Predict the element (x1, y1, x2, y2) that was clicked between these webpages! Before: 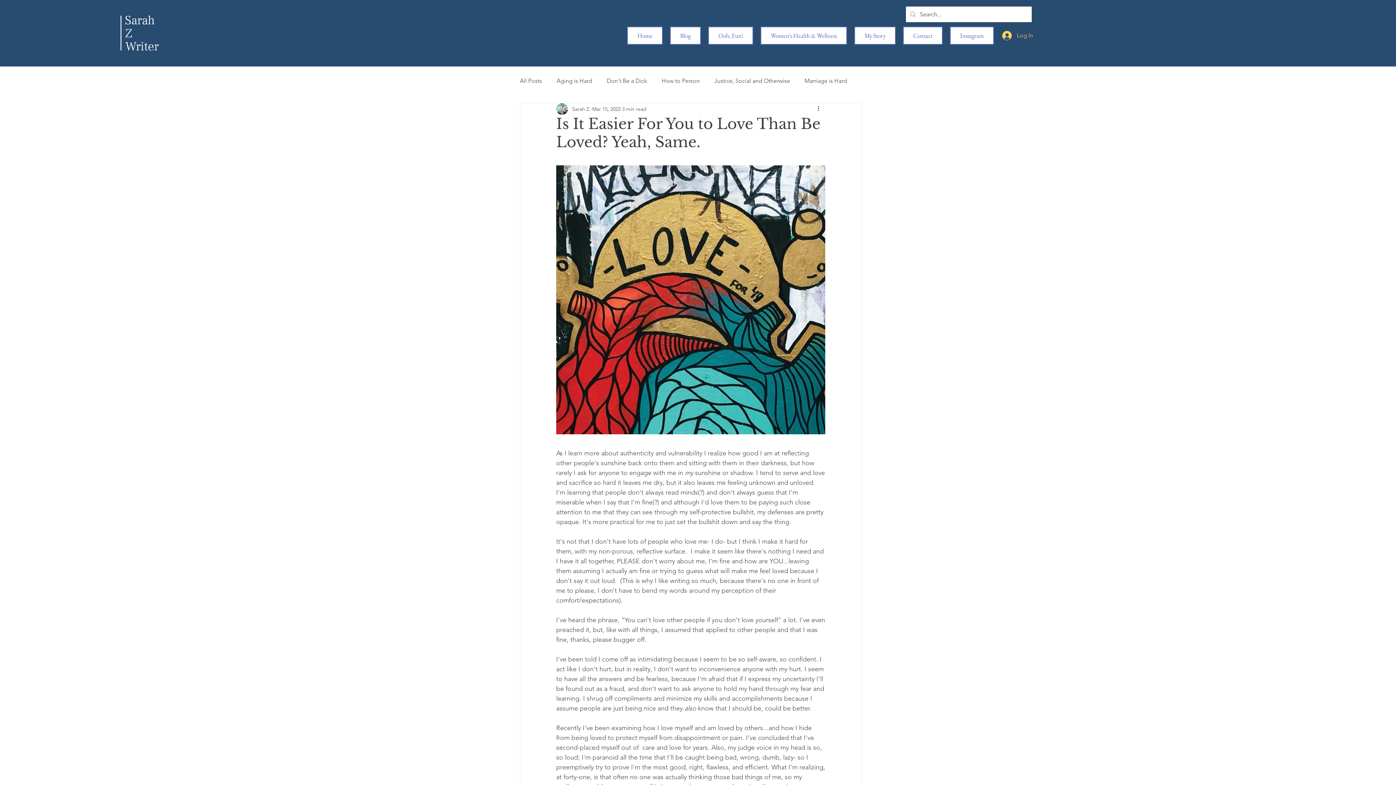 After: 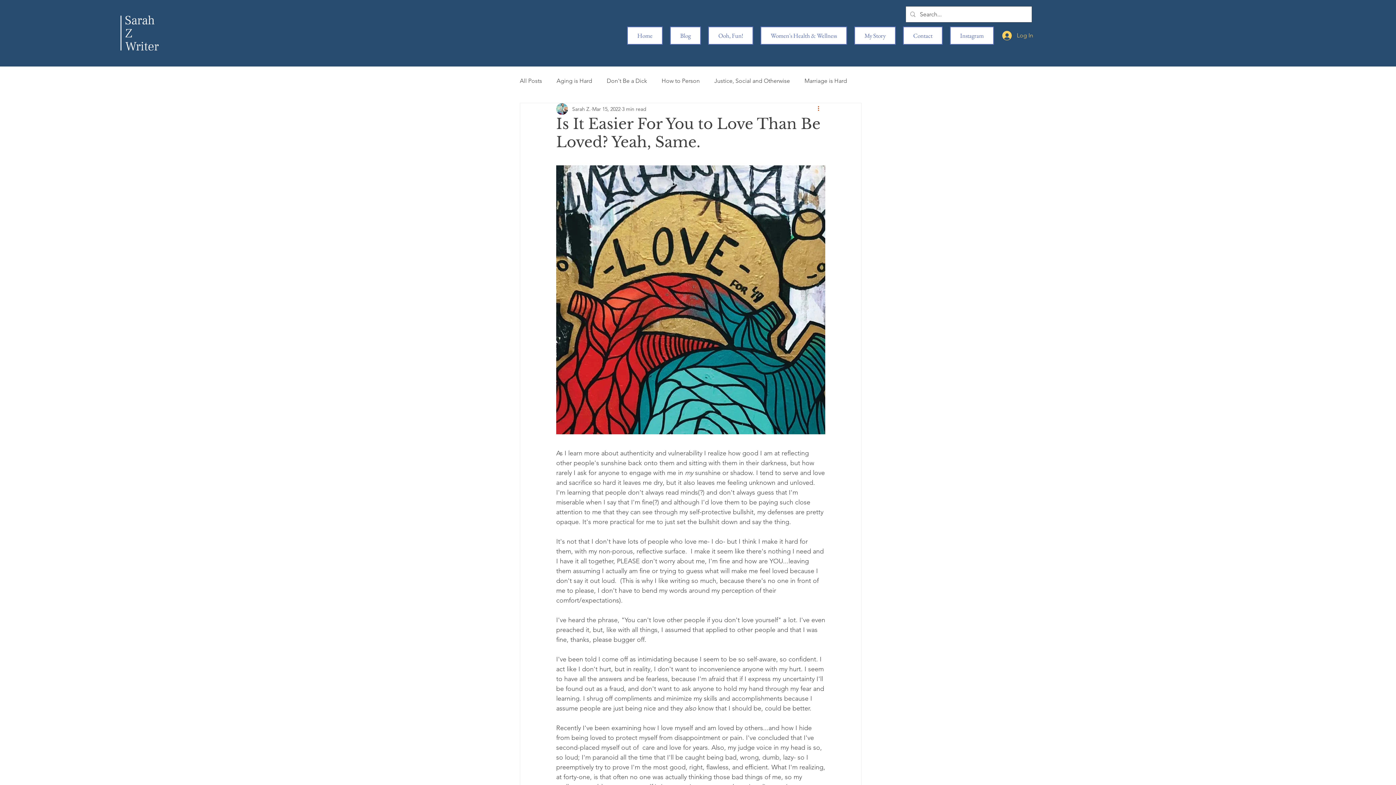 Action: bbox: (816, 104, 825, 113) label: More actions